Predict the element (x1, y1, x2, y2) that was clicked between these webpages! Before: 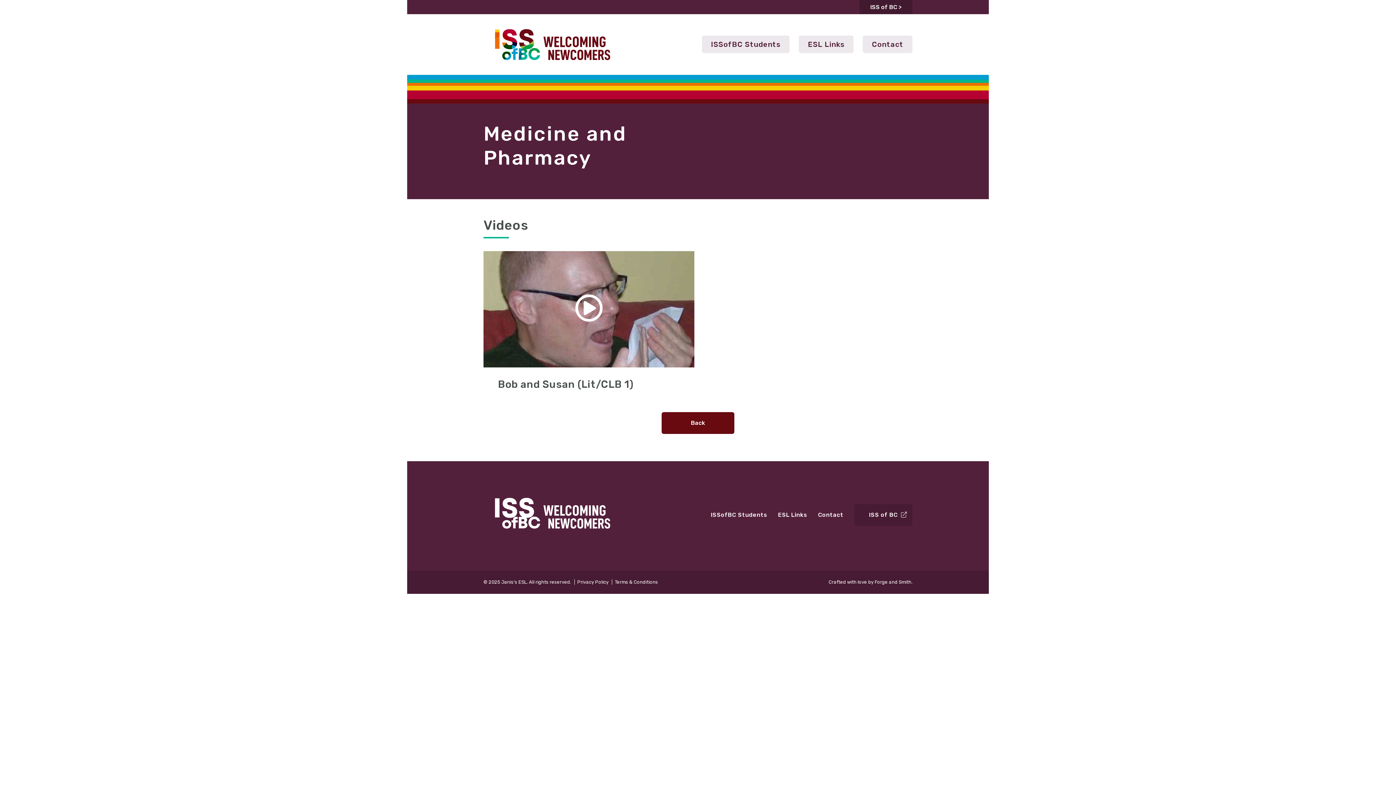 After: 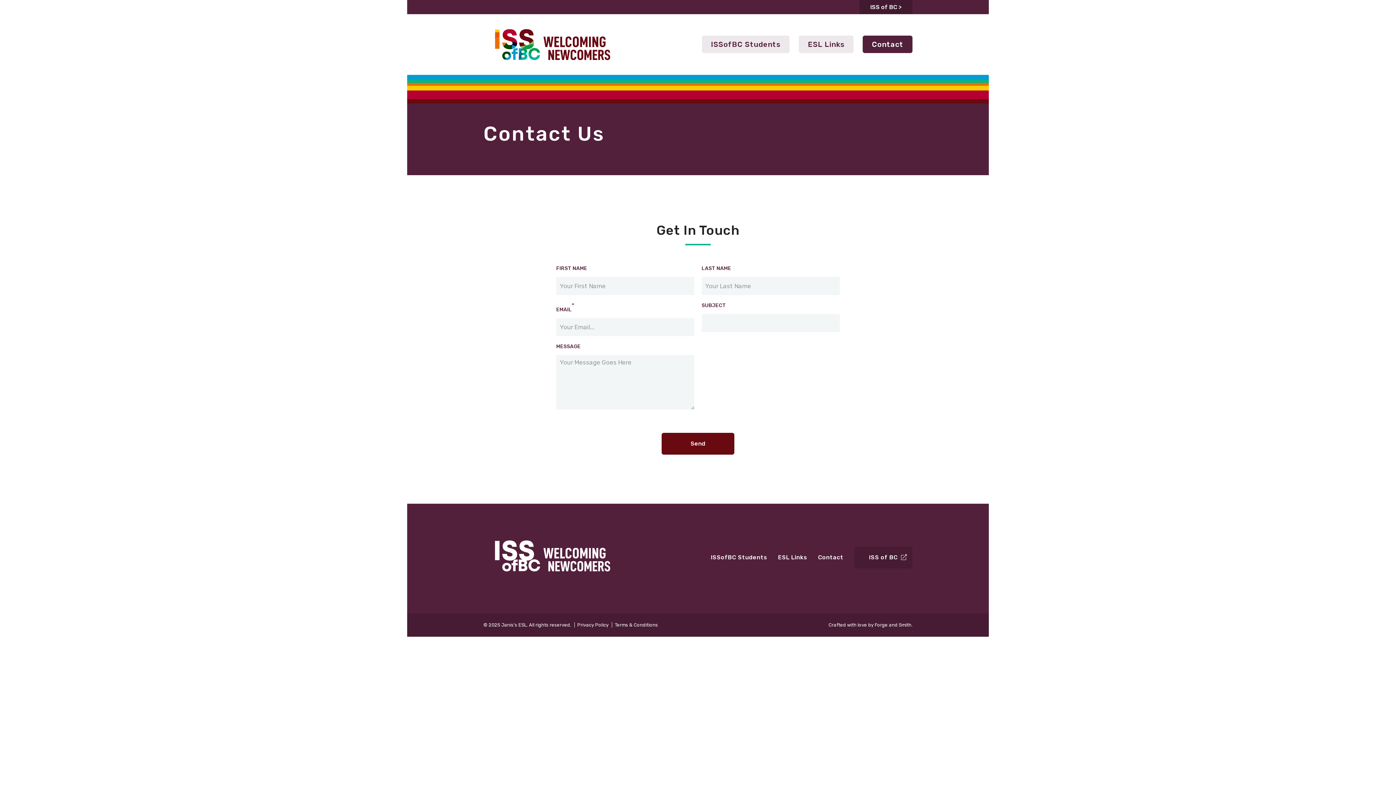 Action: bbox: (863, 35, 912, 53) label: Contact